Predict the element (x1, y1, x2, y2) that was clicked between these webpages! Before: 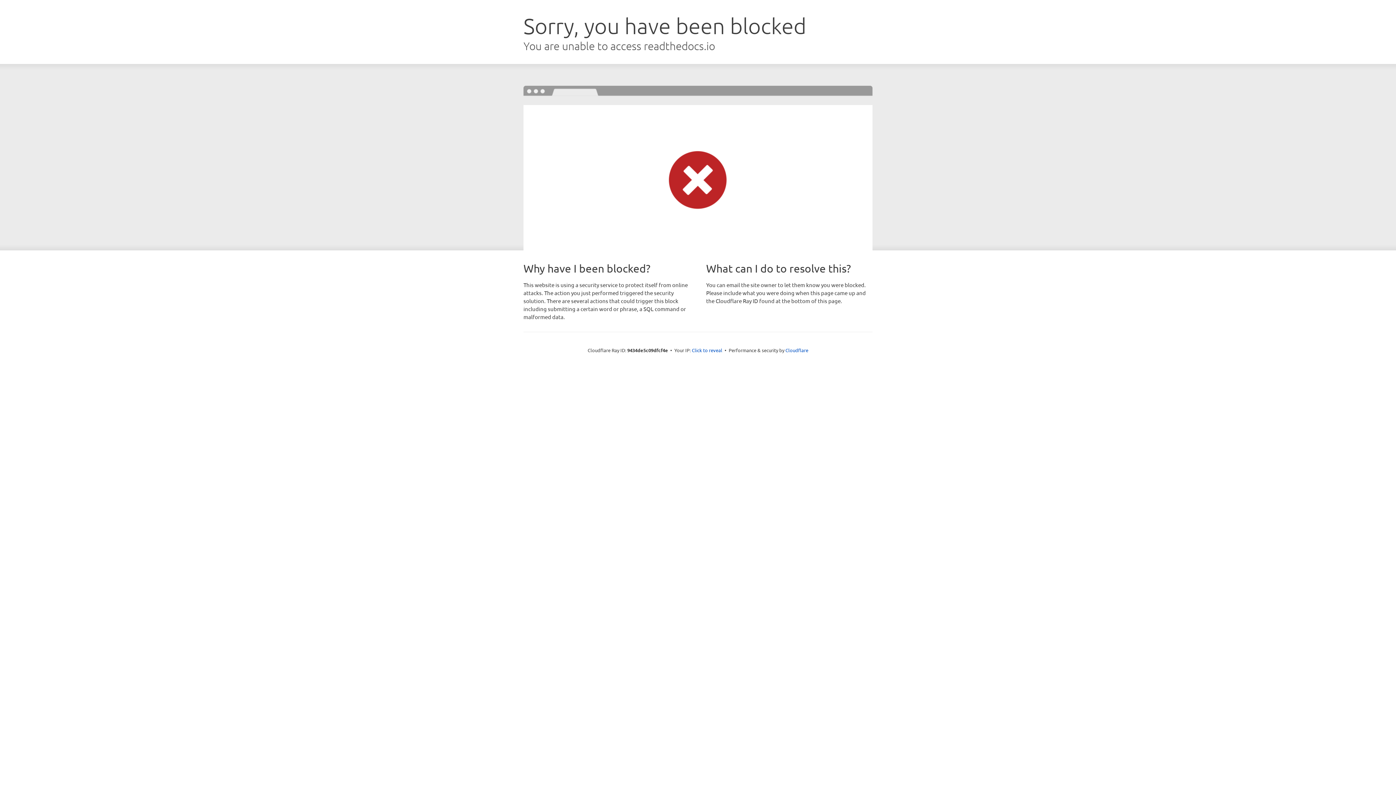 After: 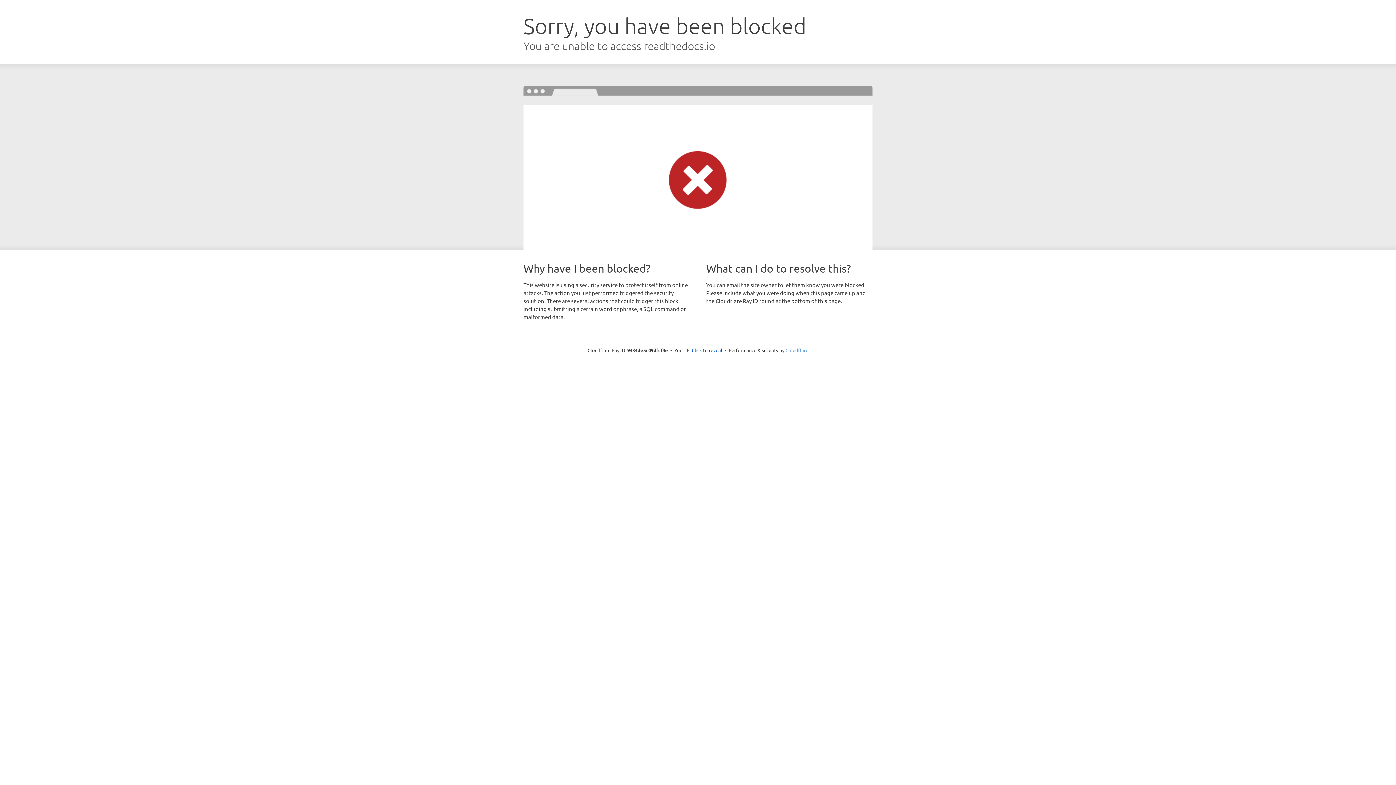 Action: bbox: (785, 347, 808, 353) label: Cloudflare